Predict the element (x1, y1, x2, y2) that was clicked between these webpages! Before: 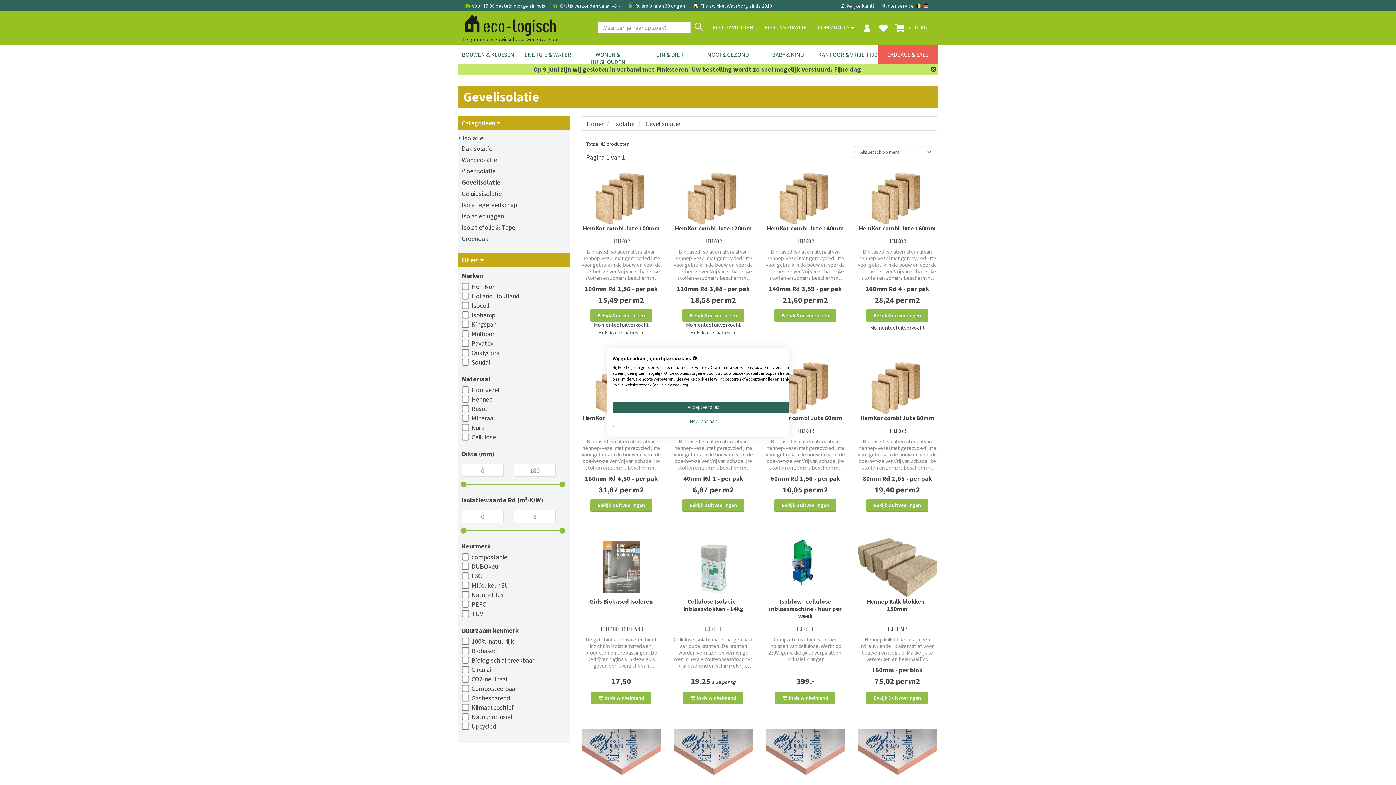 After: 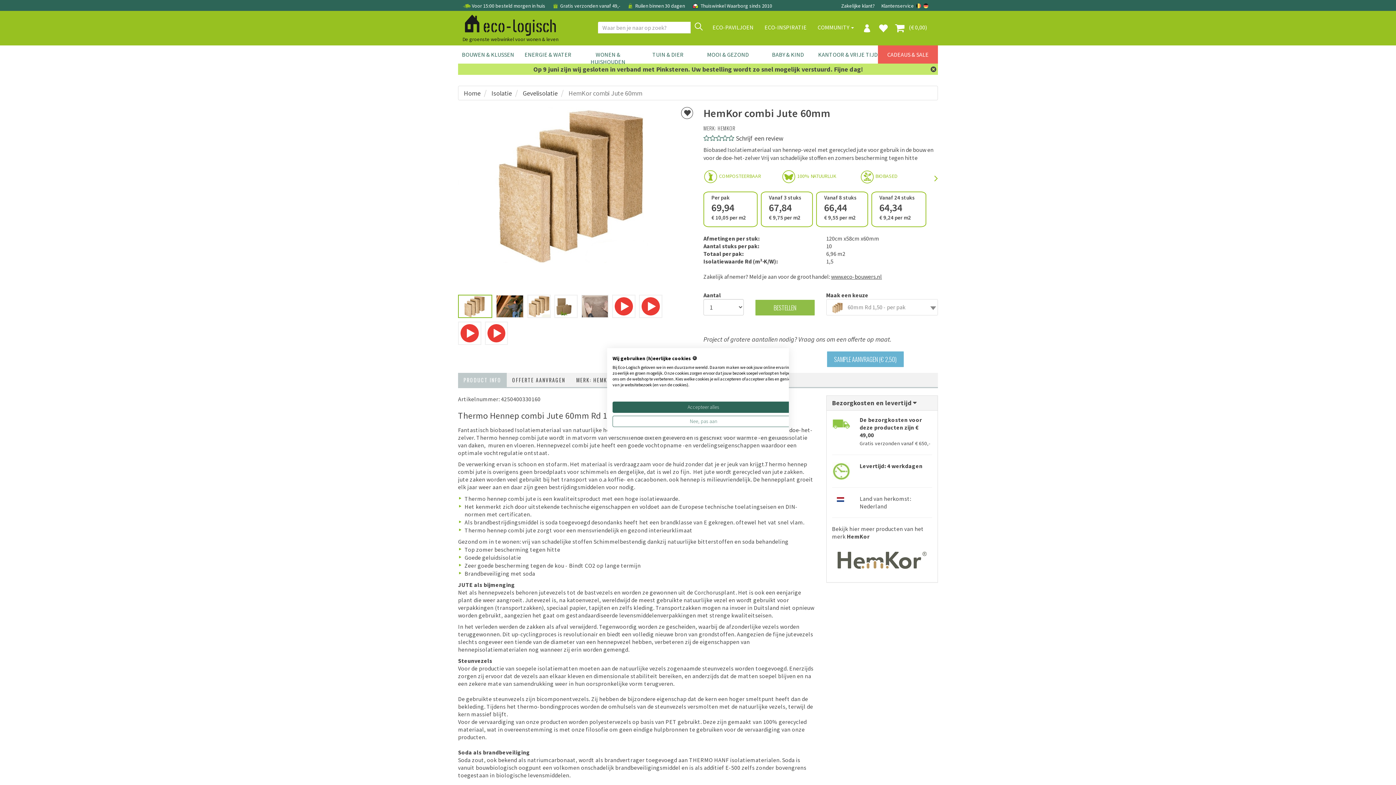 Action: bbox: (765, 361, 845, 414)